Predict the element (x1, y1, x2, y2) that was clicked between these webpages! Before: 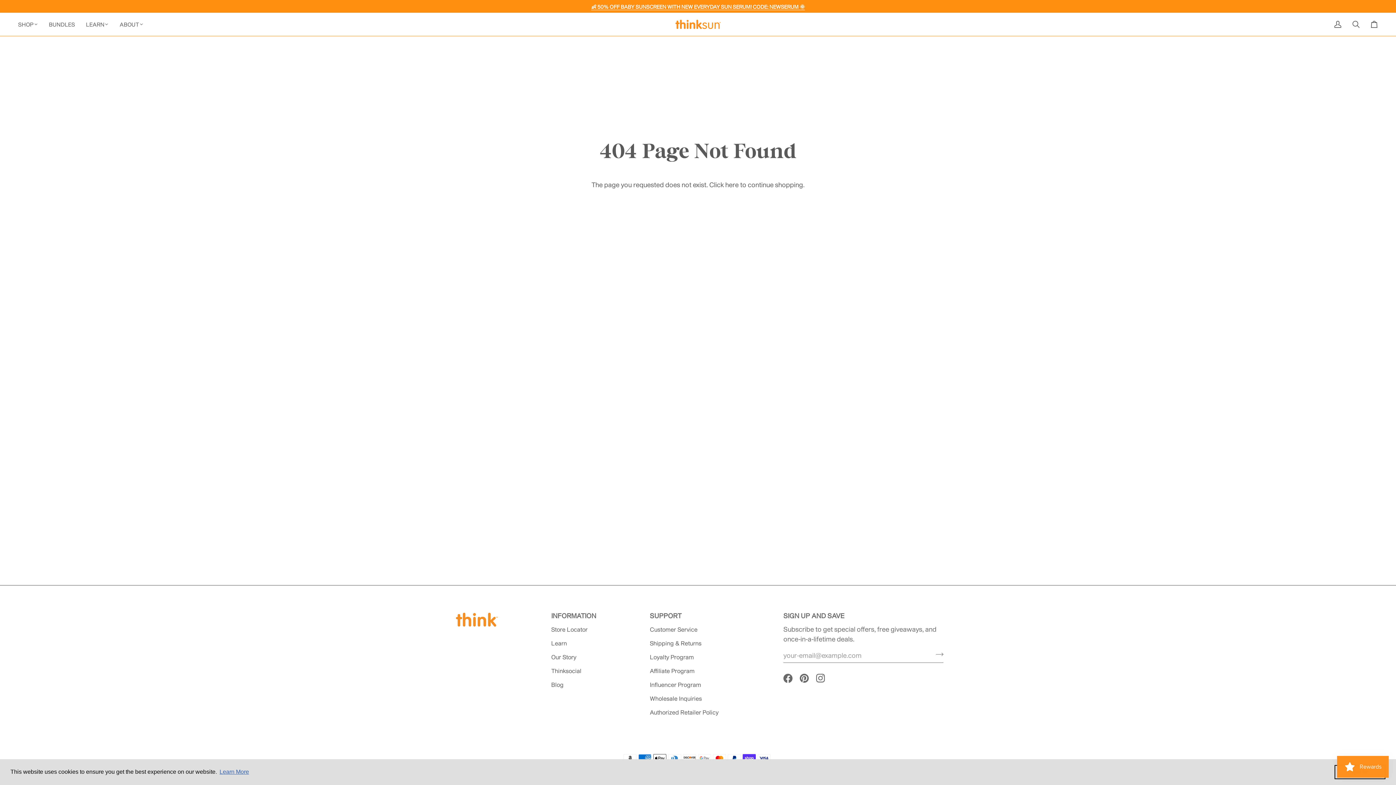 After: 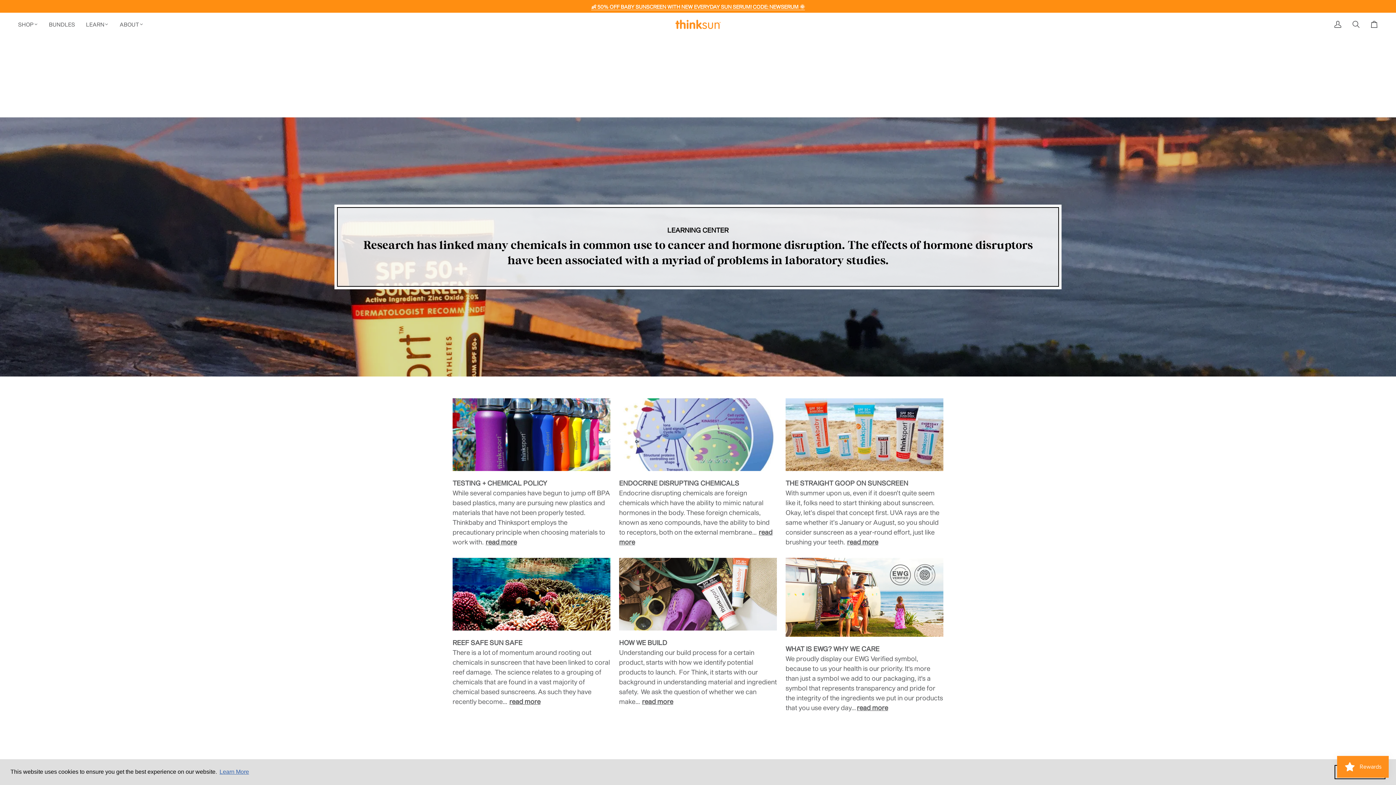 Action: label: LEARN bbox: (80, 12, 114, 35)